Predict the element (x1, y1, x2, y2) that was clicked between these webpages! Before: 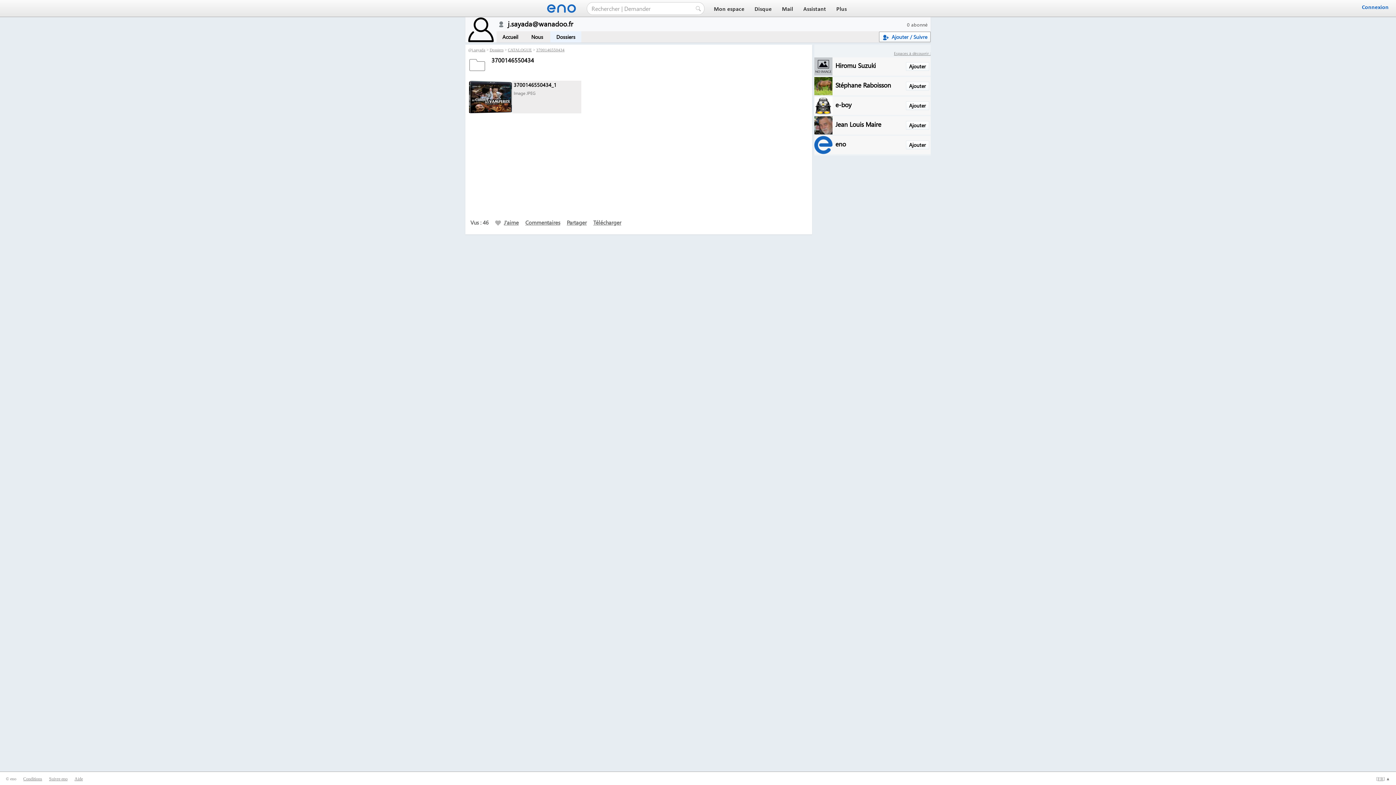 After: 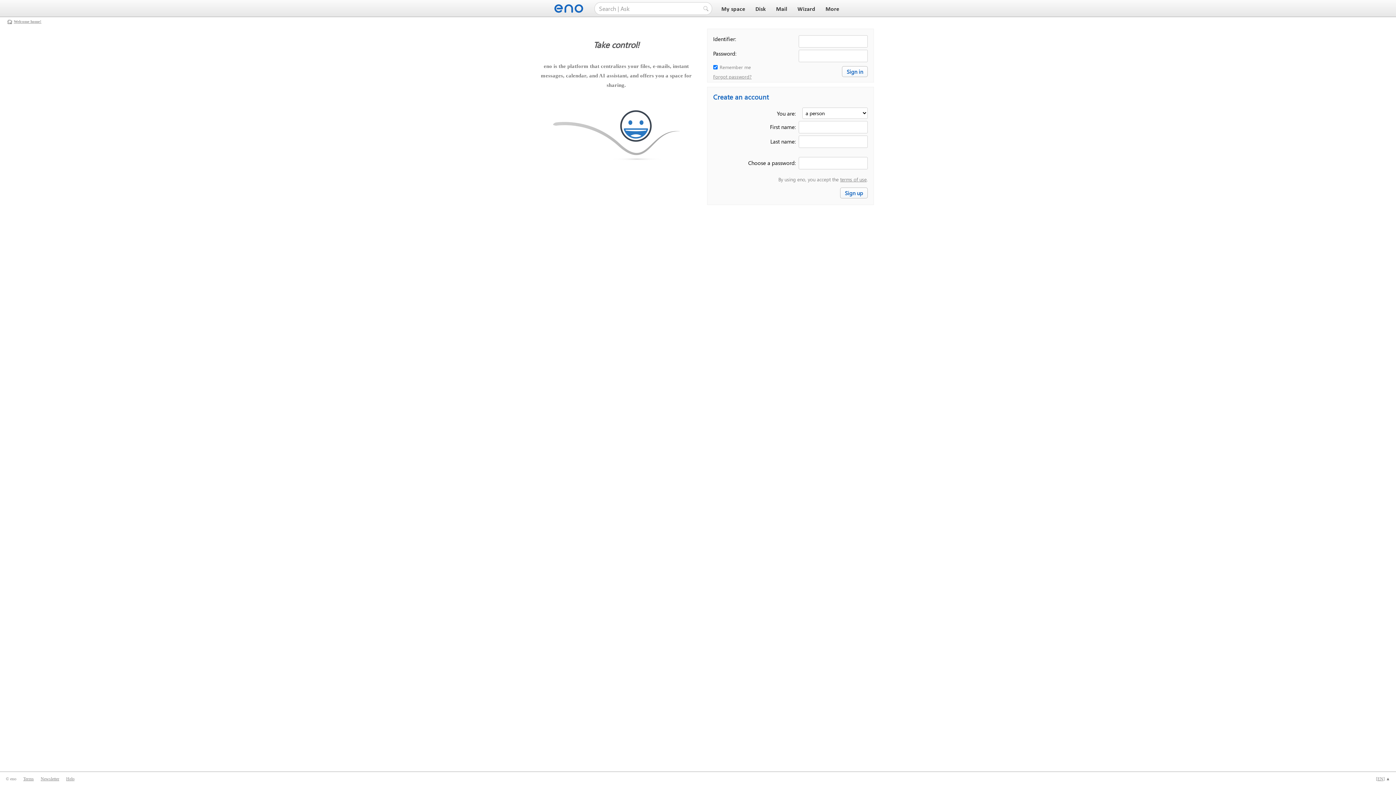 Action: label: Ajouter bbox: (906, 81, 929, 90)